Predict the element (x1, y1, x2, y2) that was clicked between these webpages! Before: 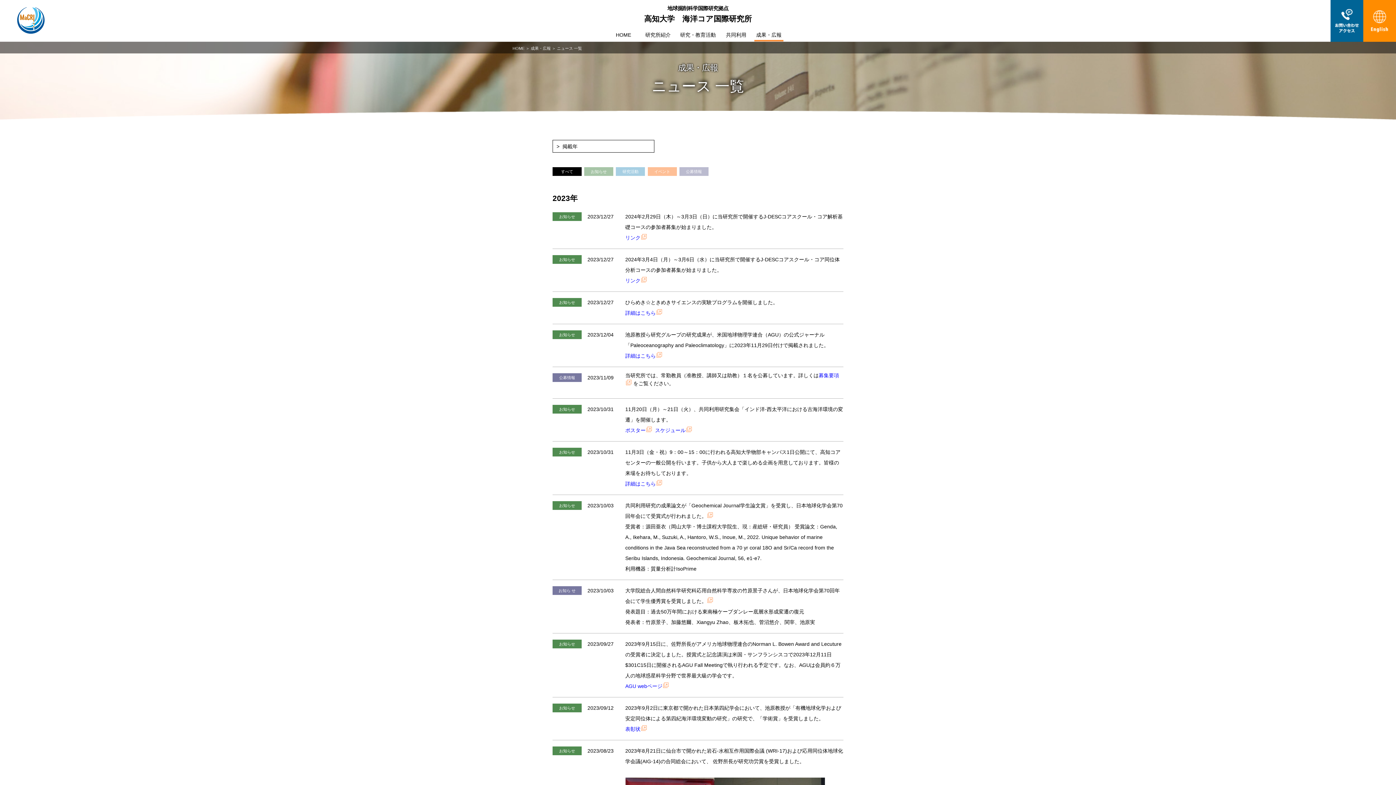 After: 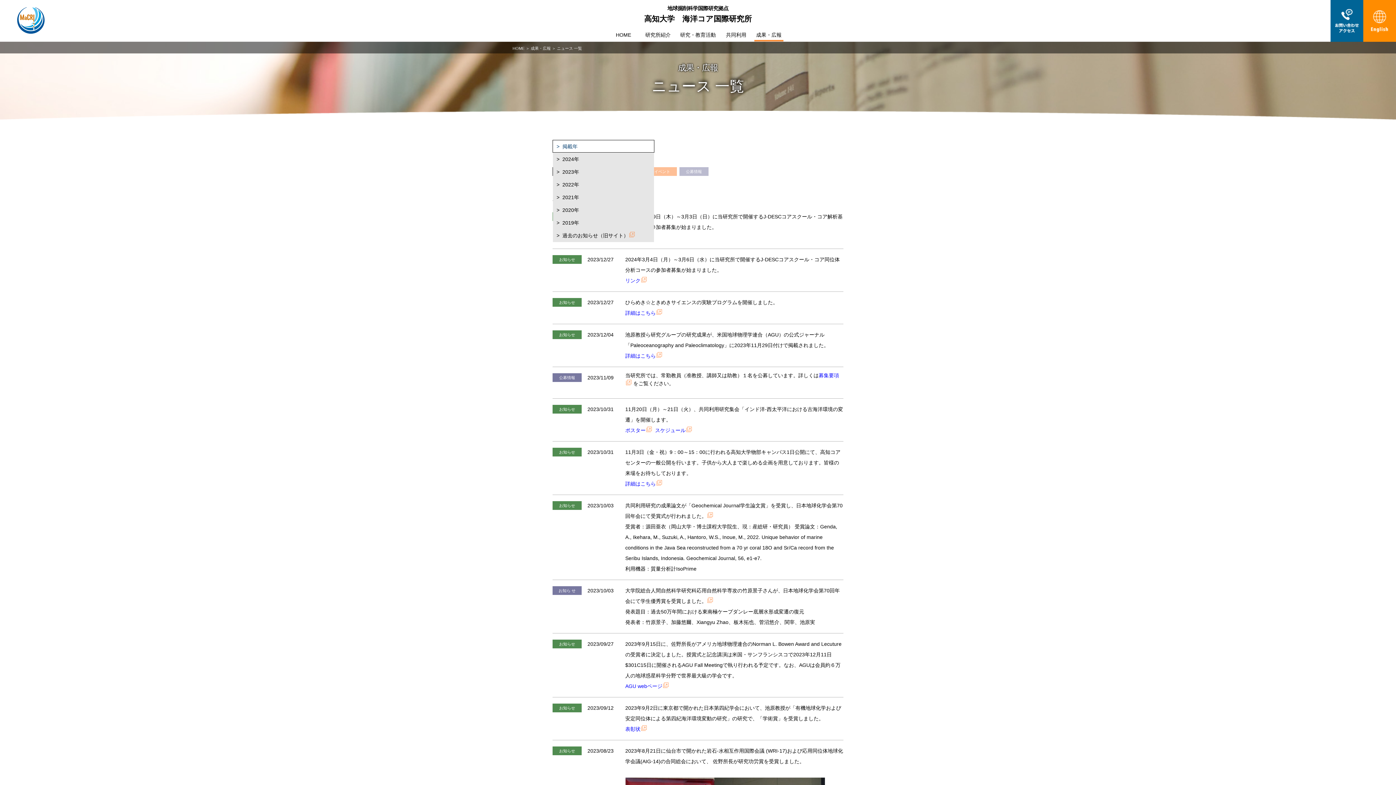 Action: label: 掲載年 bbox: (553, 140, 654, 153)